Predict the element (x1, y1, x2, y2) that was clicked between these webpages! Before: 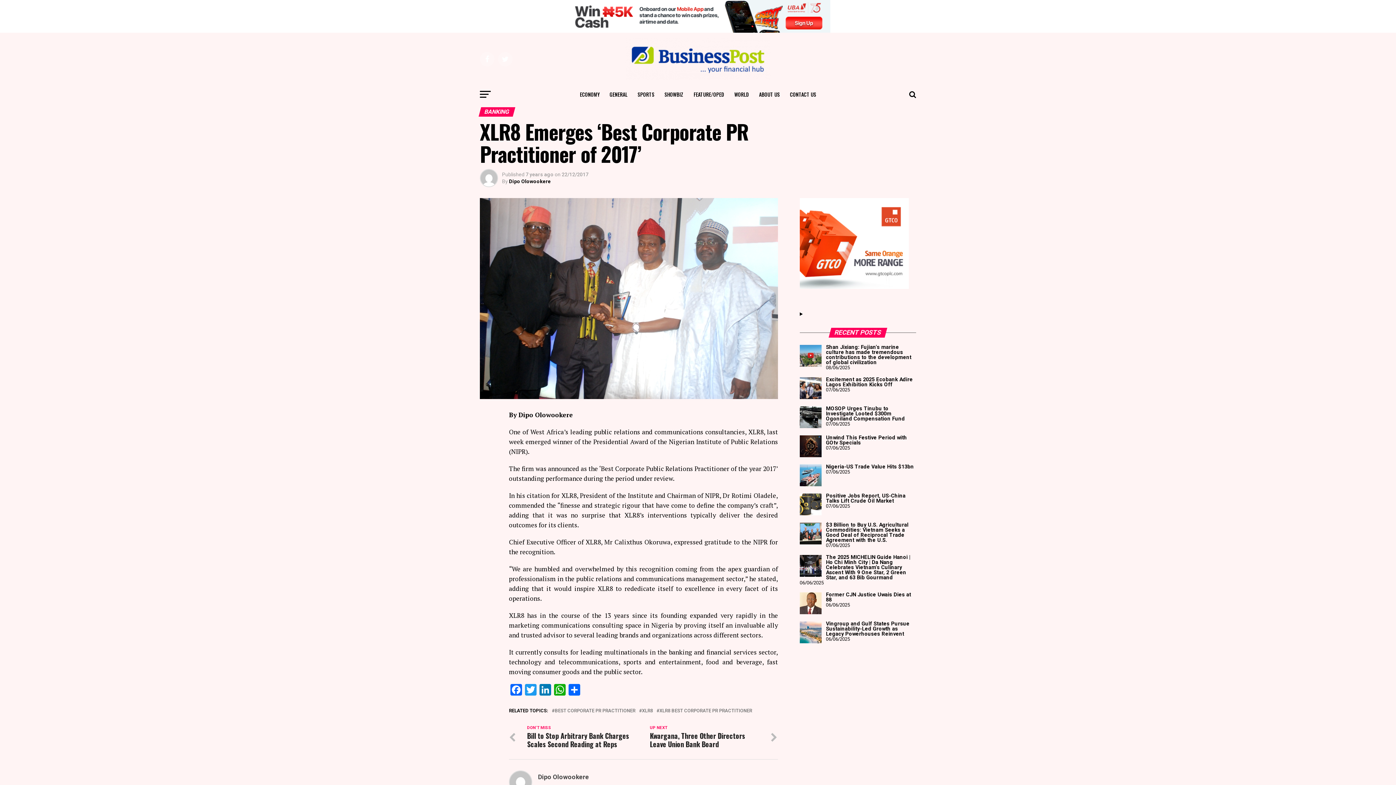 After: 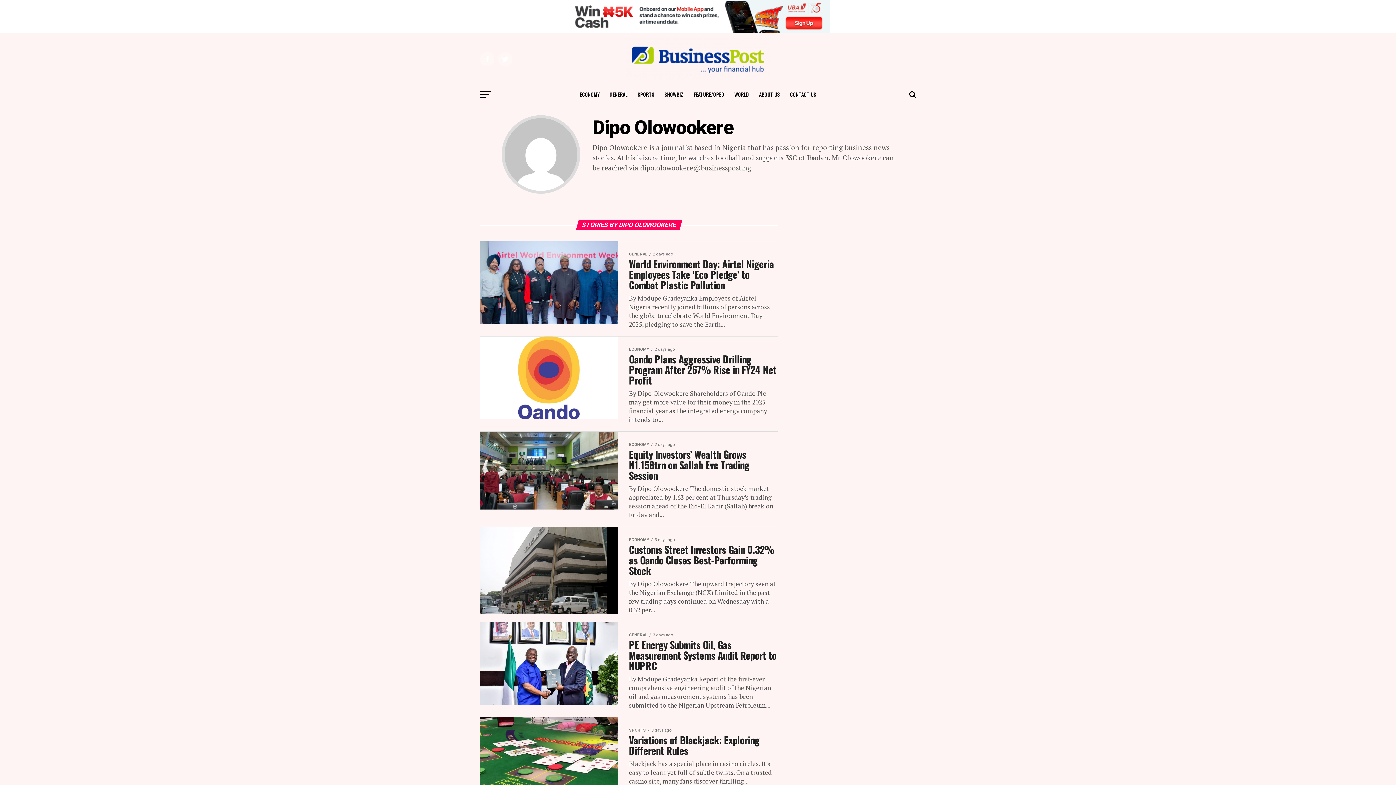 Action: label: Dipo Olowookere bbox: (538, 773, 589, 781)